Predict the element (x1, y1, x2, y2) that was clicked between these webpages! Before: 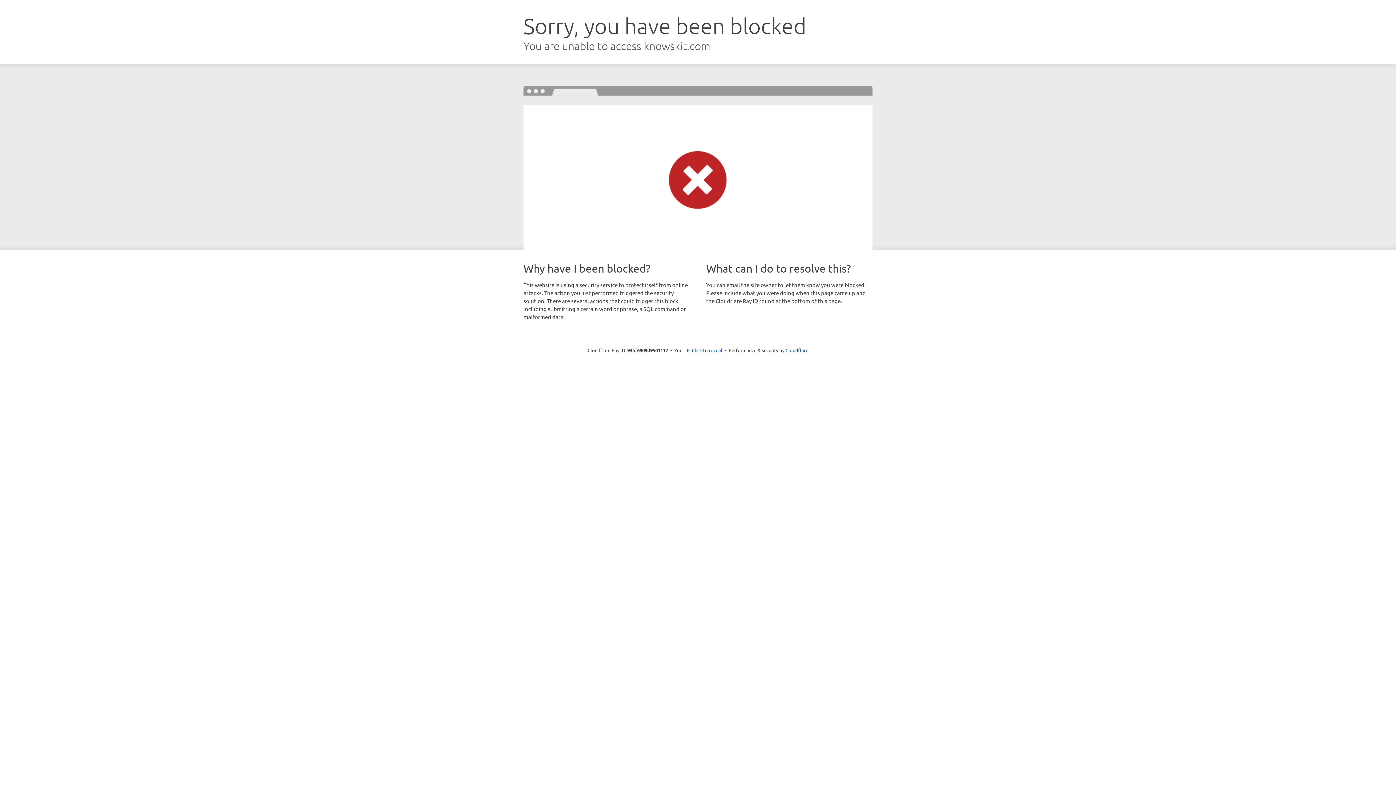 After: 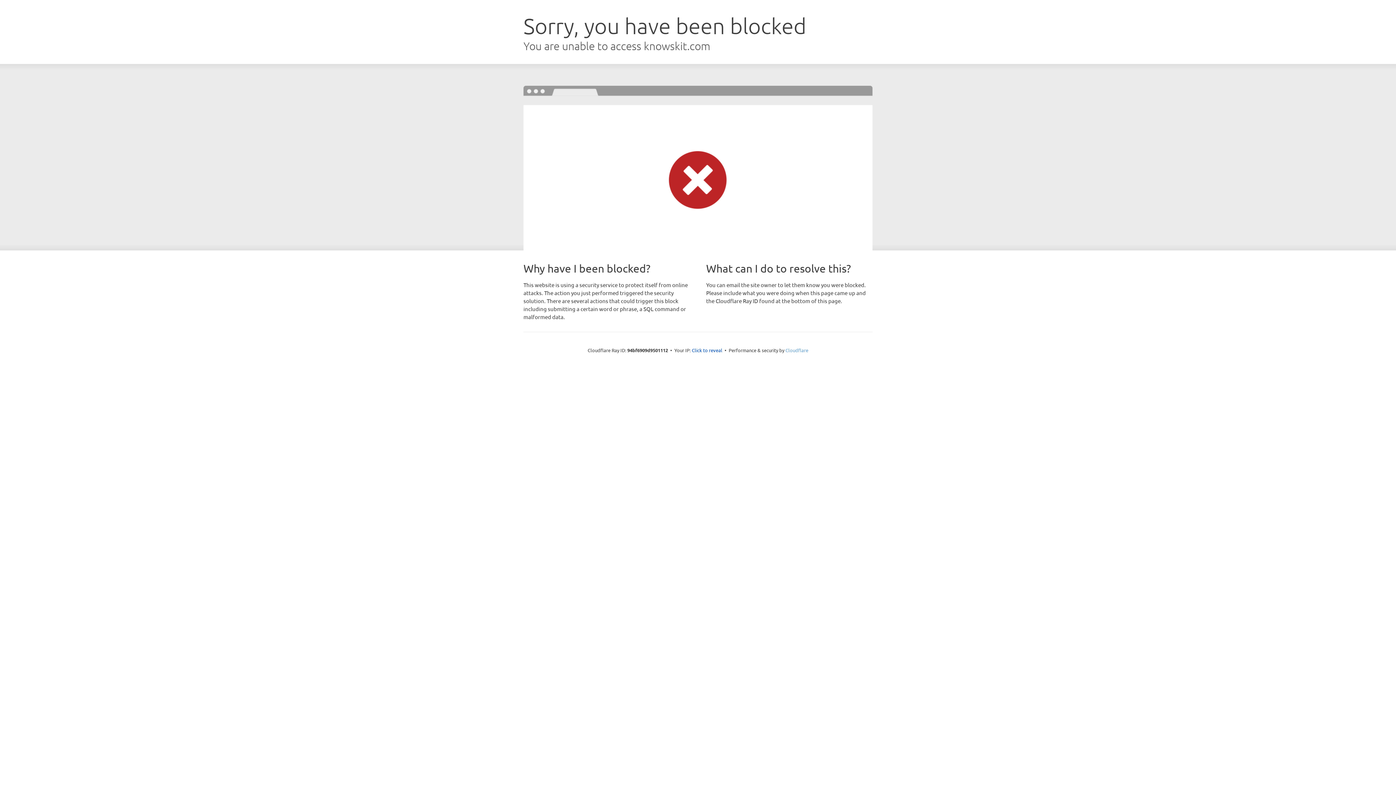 Action: label: Cloudflare bbox: (785, 347, 808, 353)